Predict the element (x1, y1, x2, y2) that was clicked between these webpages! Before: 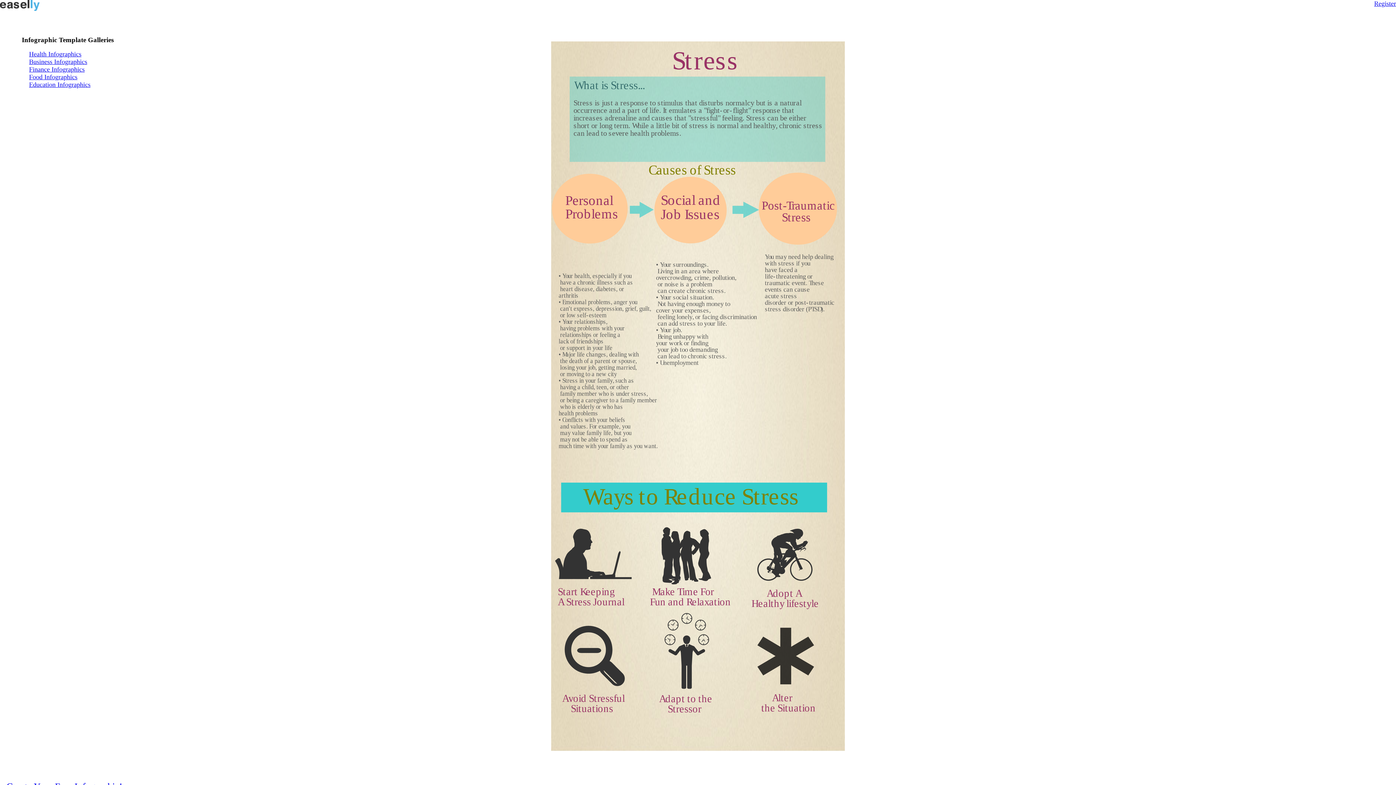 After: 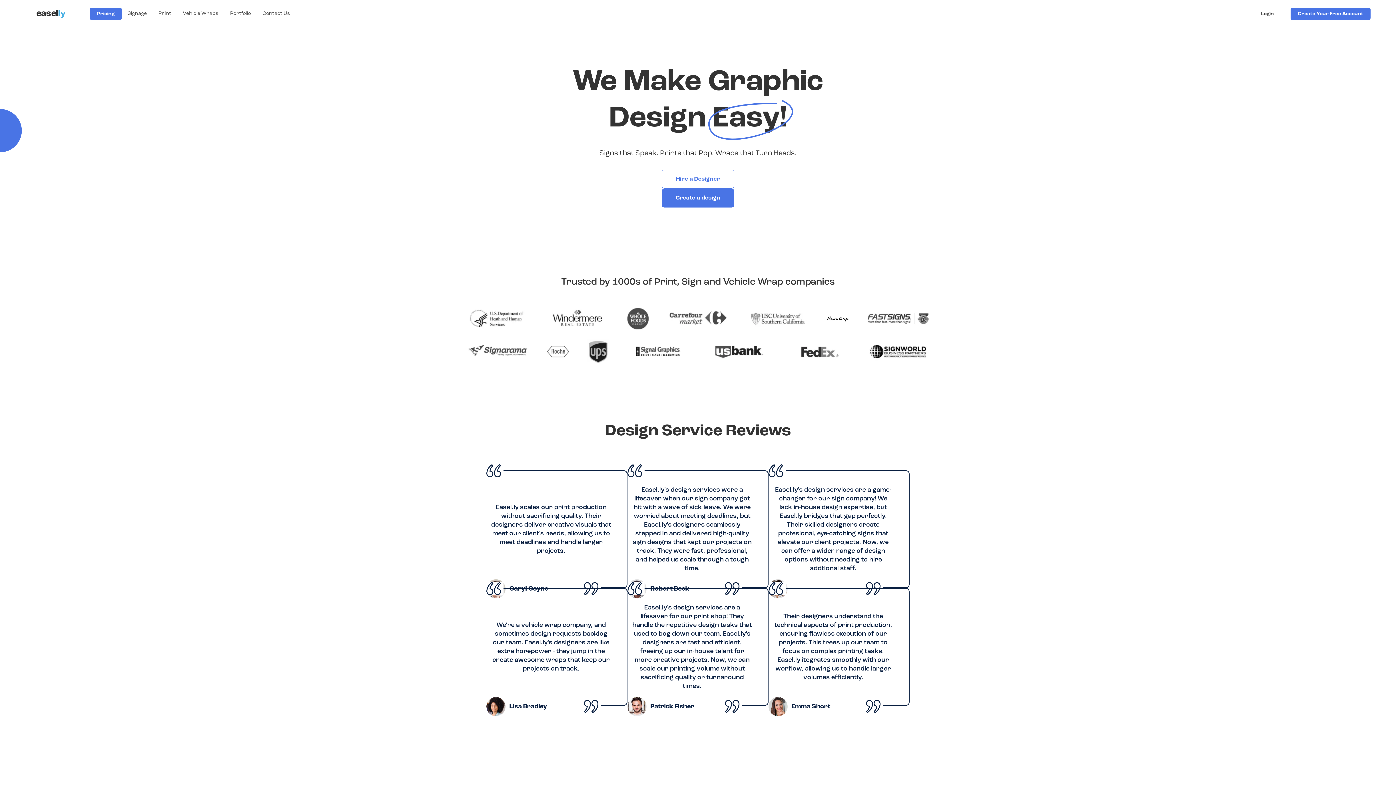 Action: bbox: (0, 5, 40, 12)